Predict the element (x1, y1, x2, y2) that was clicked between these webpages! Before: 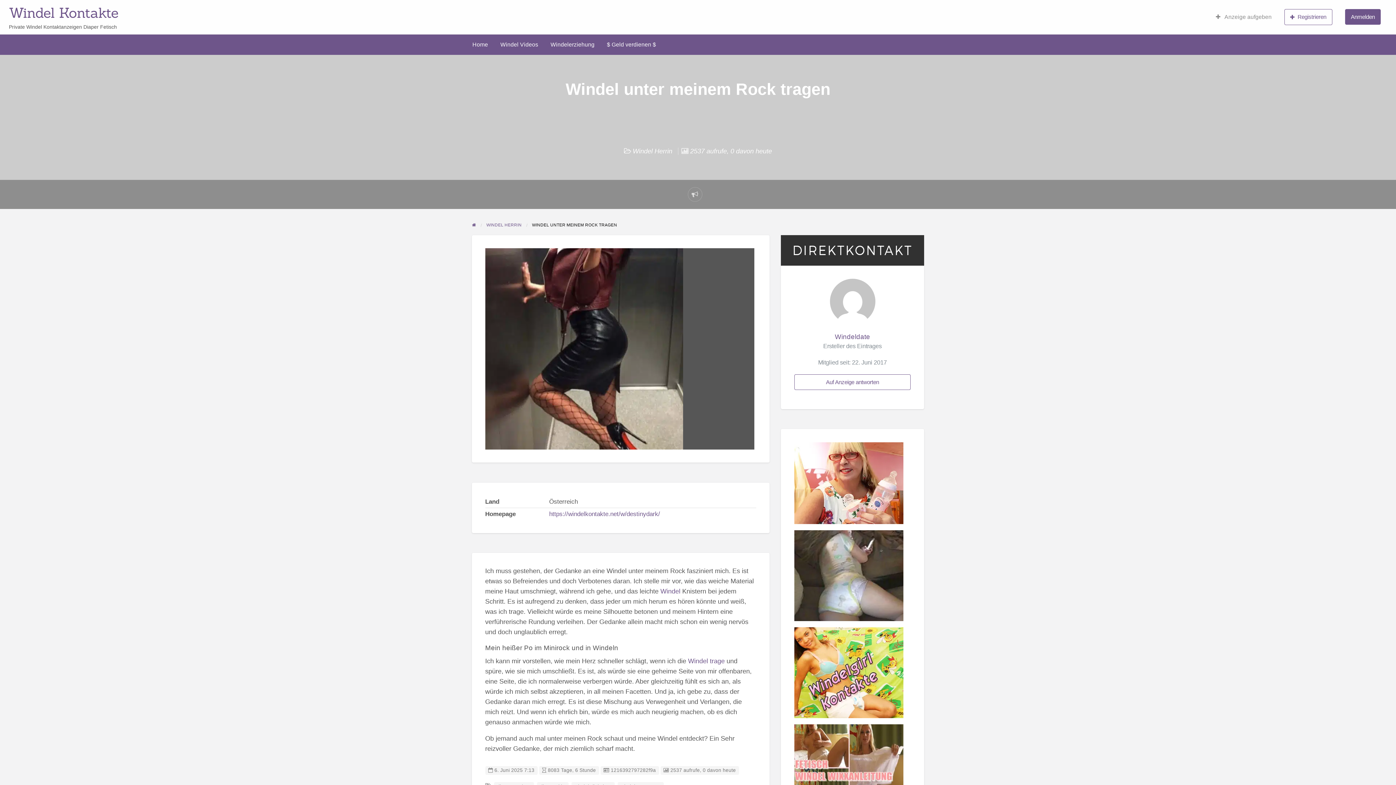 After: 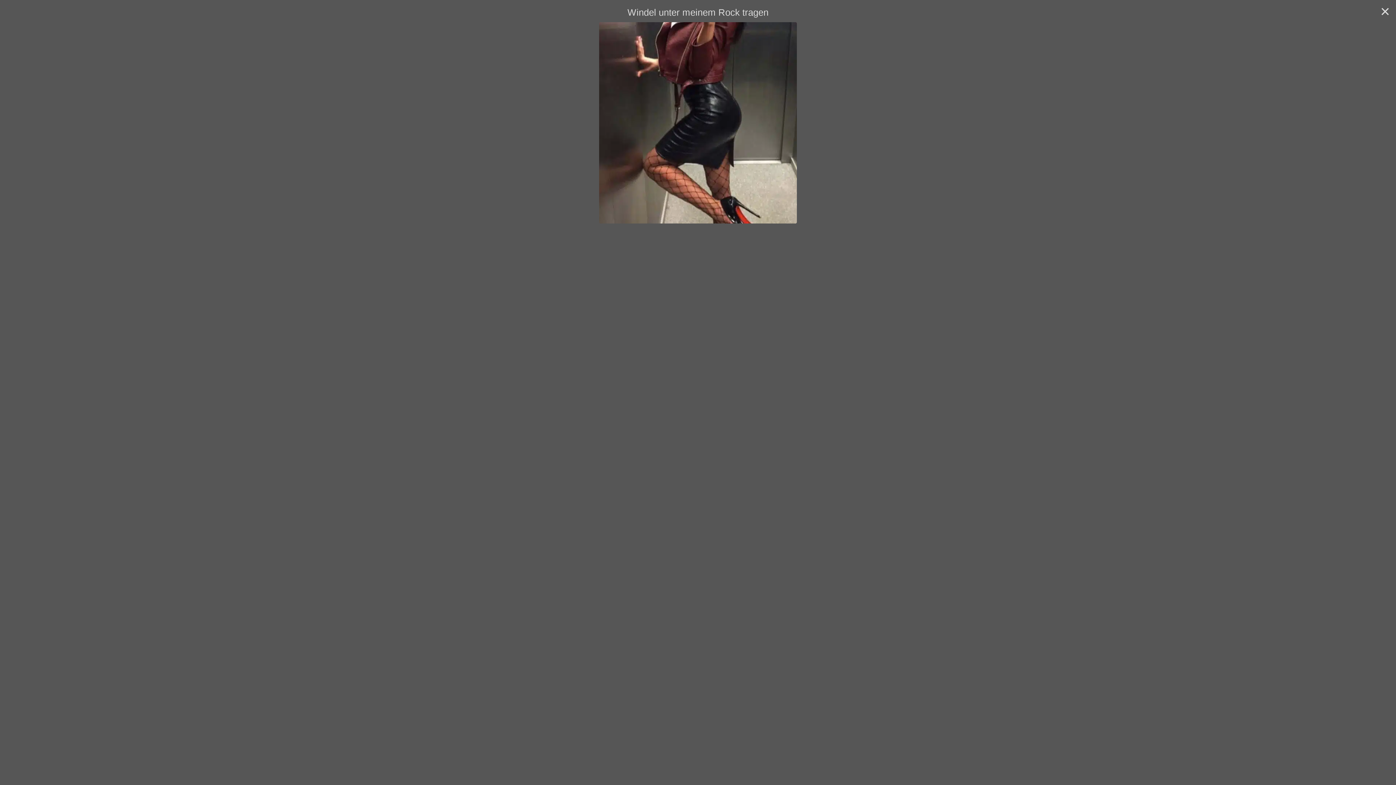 Action: bbox: (485, 345, 683, 352)